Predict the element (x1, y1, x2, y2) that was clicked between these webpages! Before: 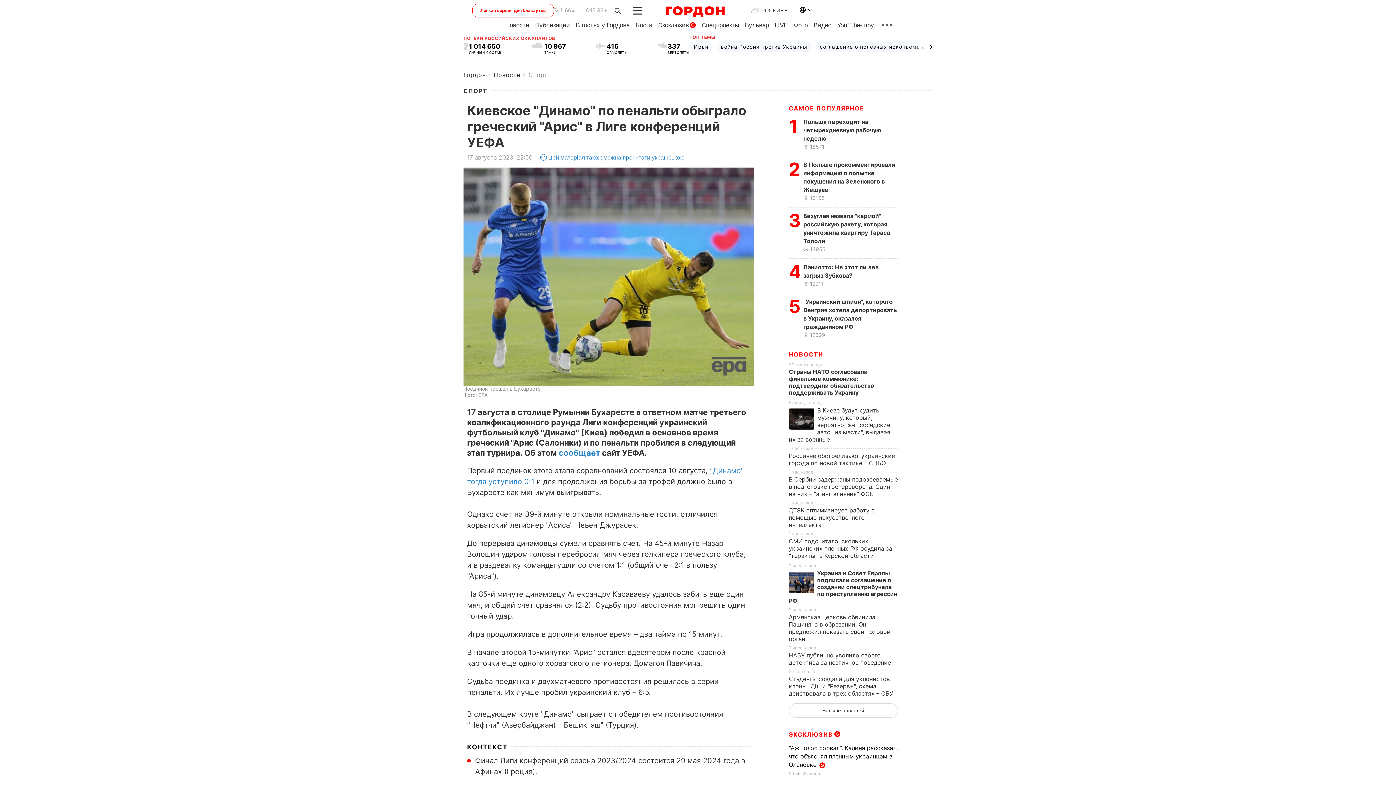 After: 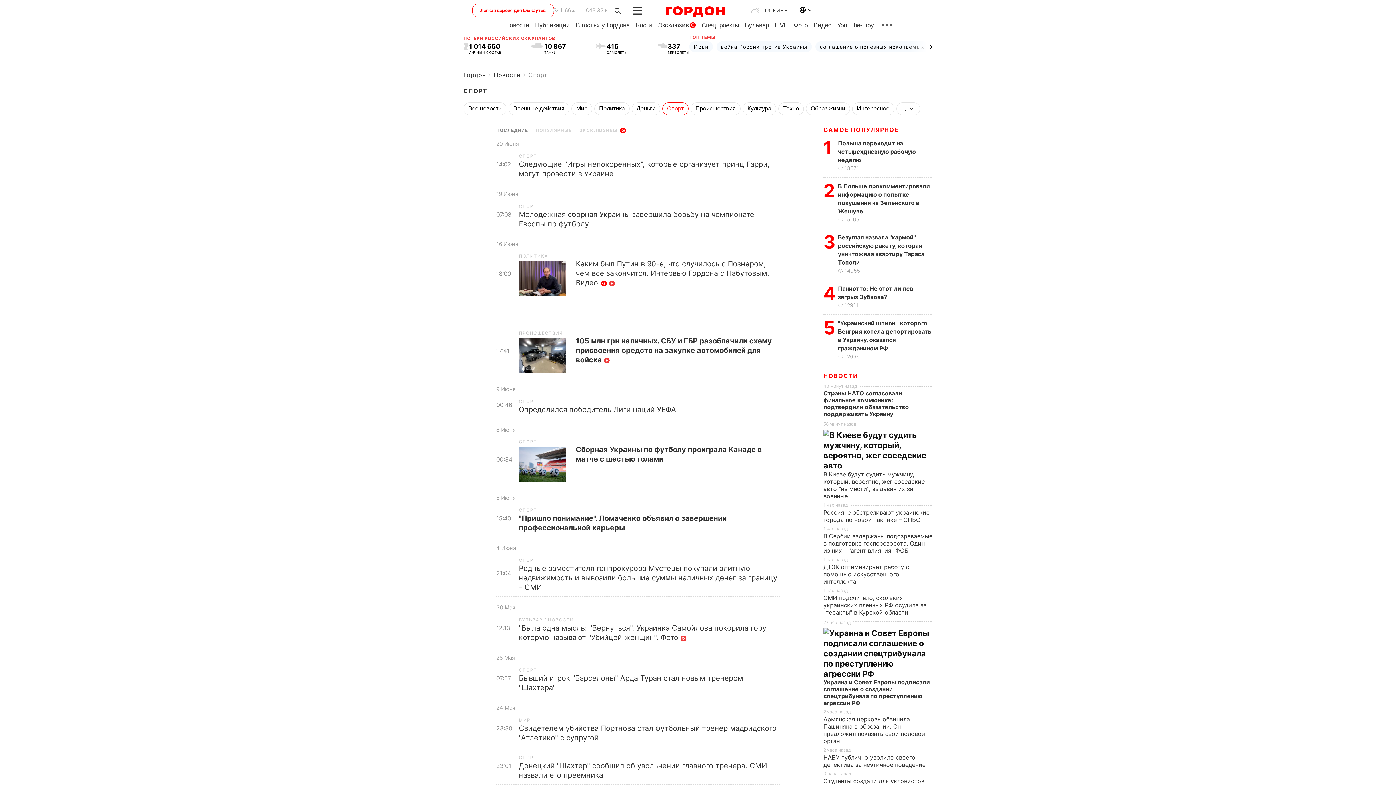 Action: bbox: (463, 87, 490, 94) label: СПОРТ